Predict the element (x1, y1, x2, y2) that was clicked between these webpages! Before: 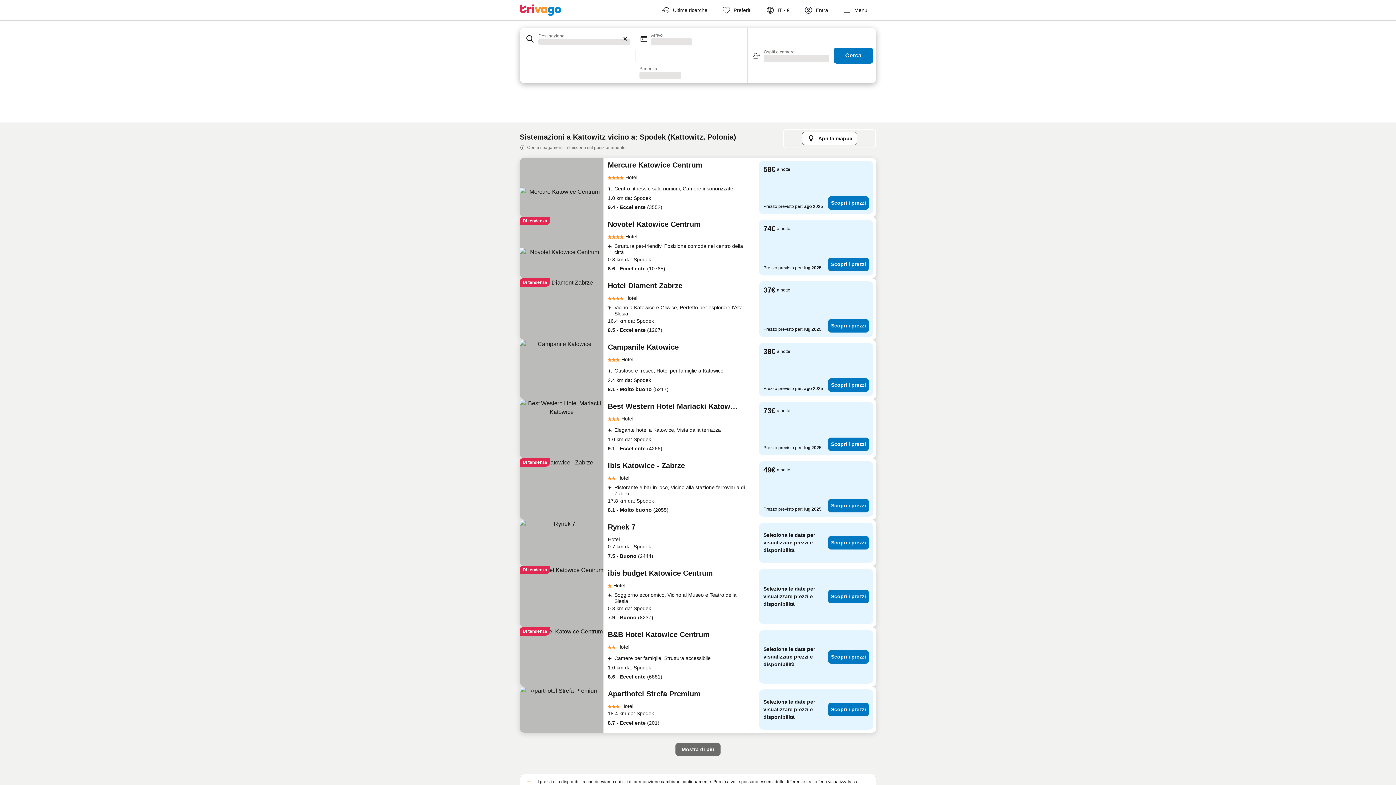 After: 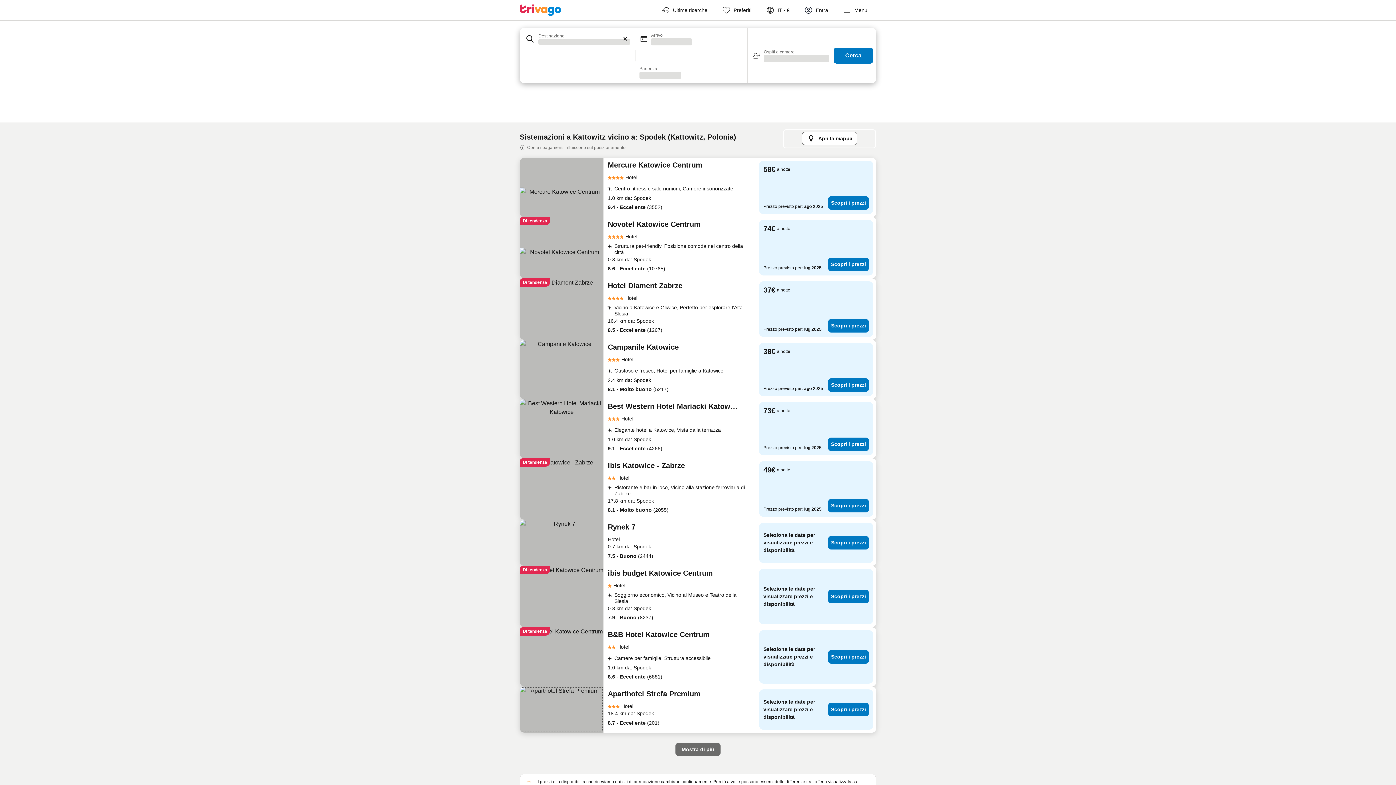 Action: bbox: (520, 686, 603, 733)